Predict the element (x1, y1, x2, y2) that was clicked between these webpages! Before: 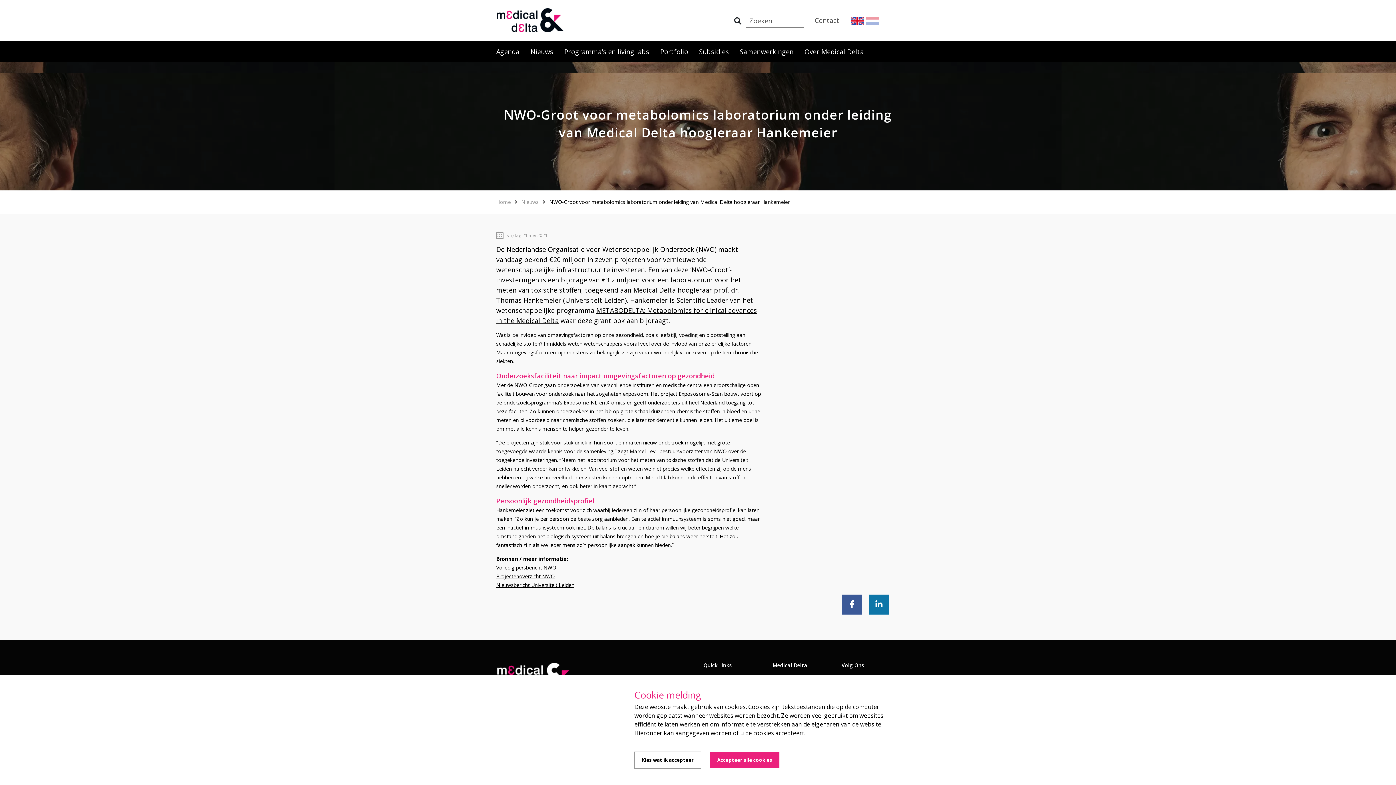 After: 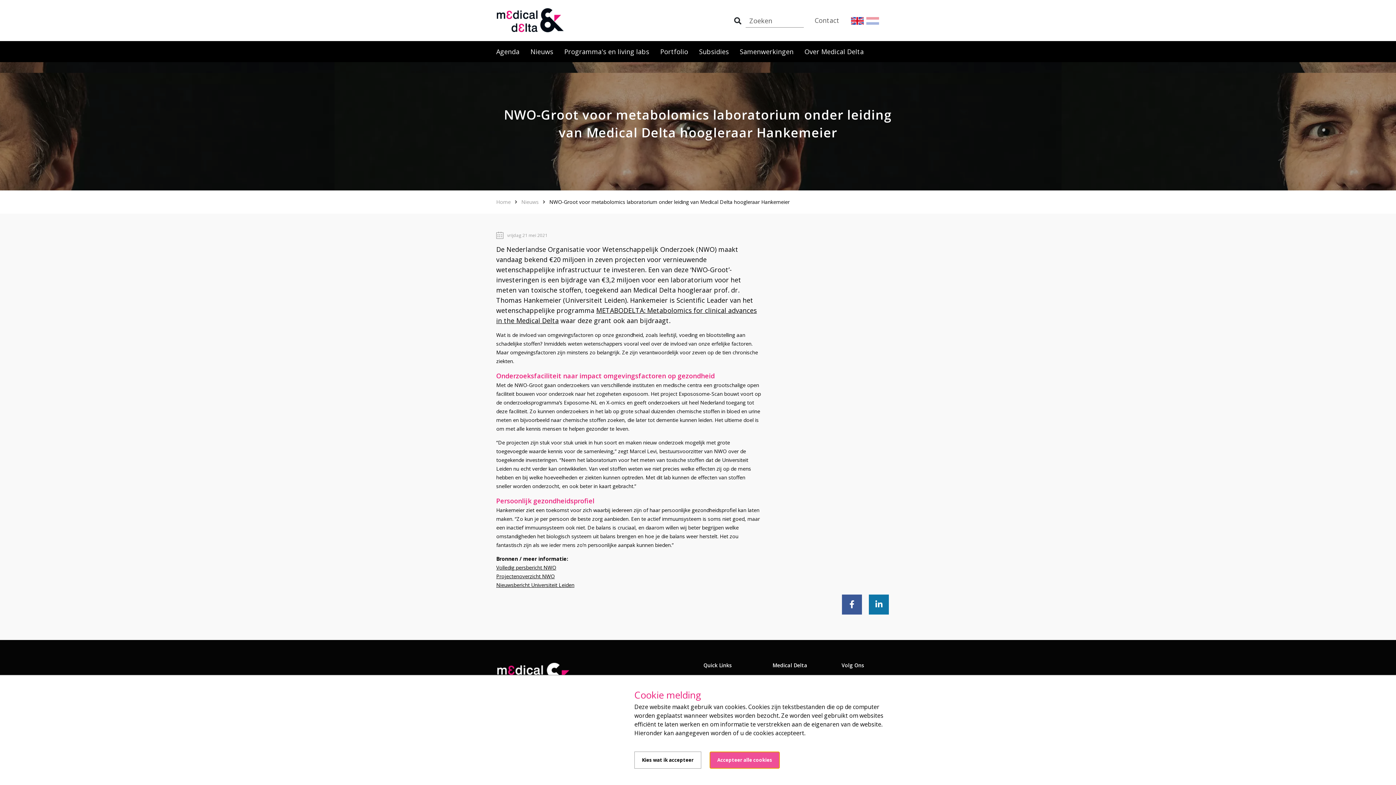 Action: label: Accepteer alle cookies bbox: (710, 752, 779, 768)